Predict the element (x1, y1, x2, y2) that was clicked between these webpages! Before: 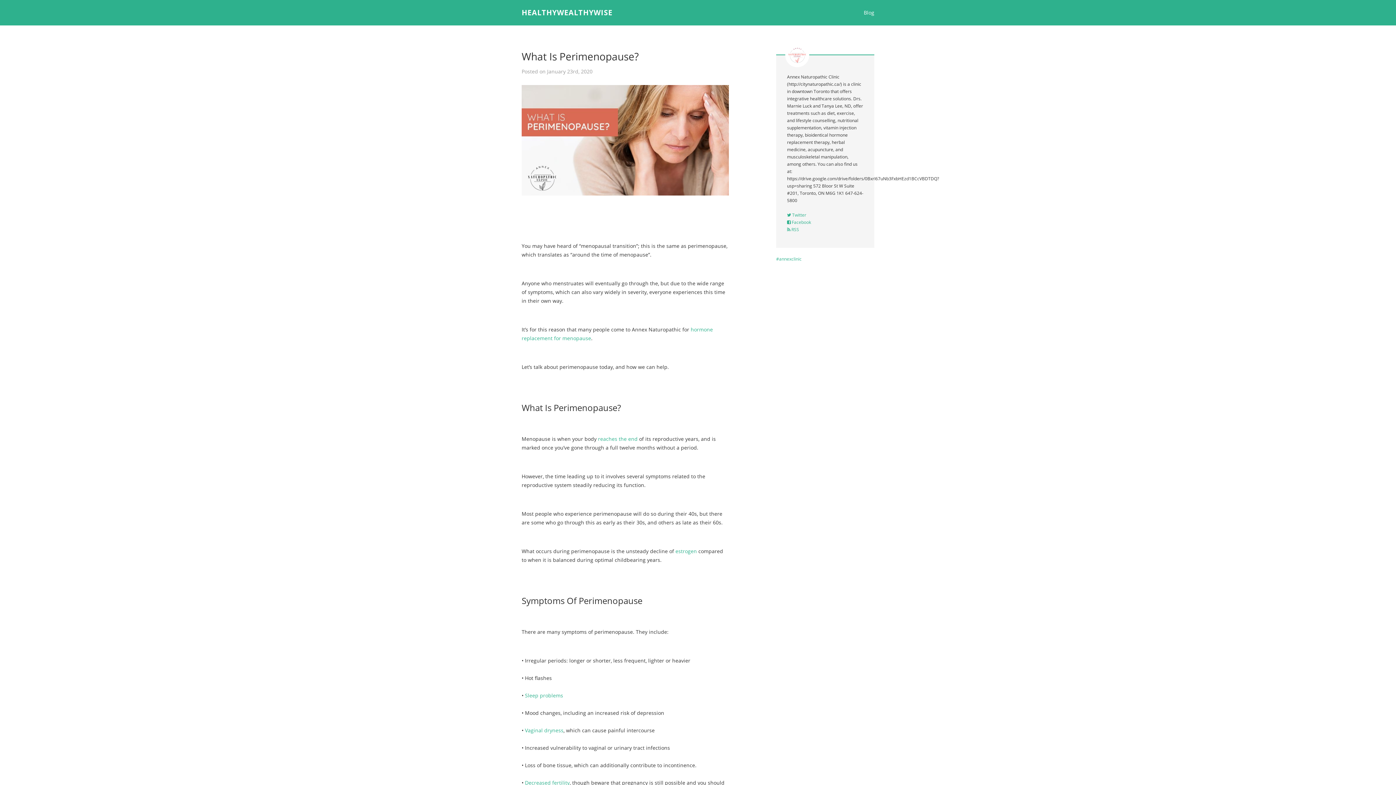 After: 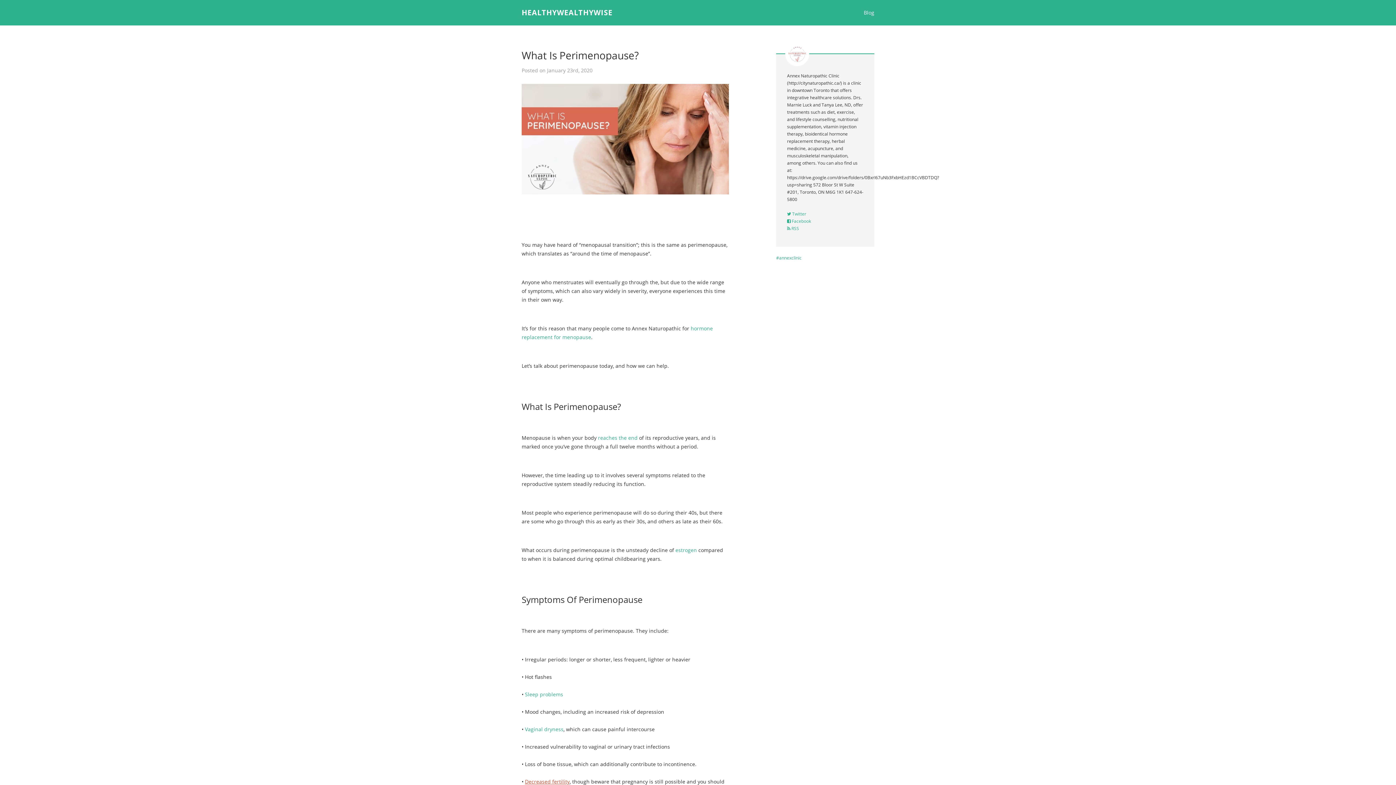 Action: label: Decreased fertility bbox: (525, 779, 569, 786)